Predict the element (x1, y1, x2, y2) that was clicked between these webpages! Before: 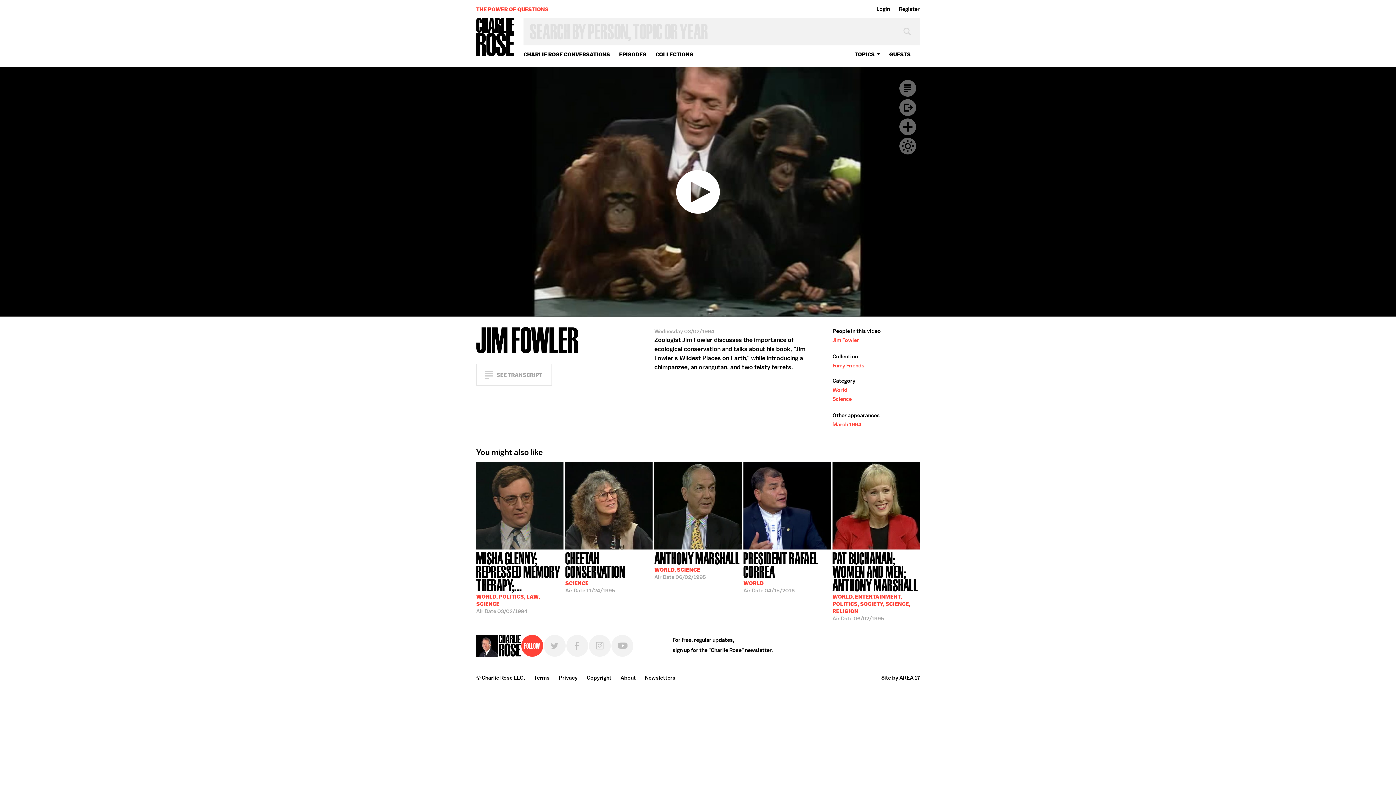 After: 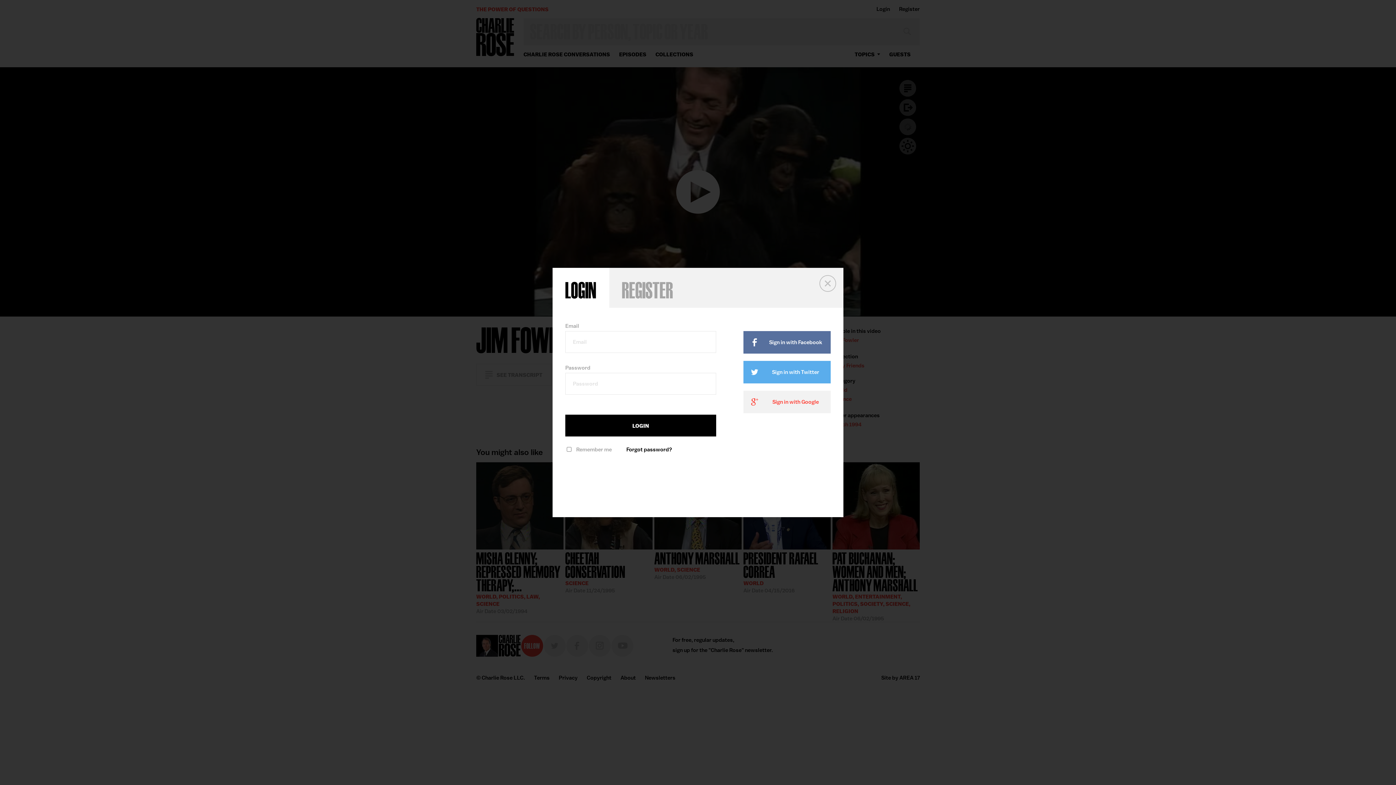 Action: label: Plus bbox: (899, 118, 916, 135)